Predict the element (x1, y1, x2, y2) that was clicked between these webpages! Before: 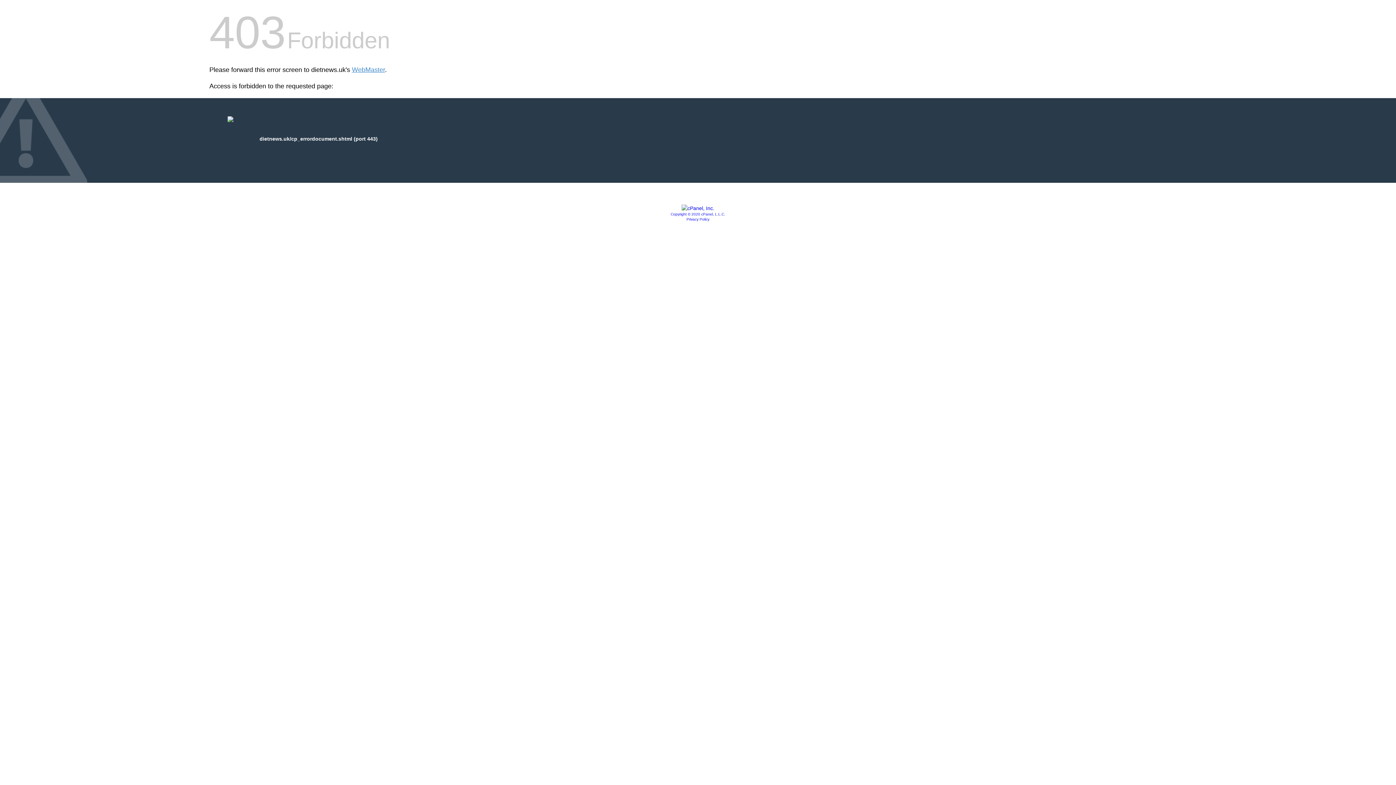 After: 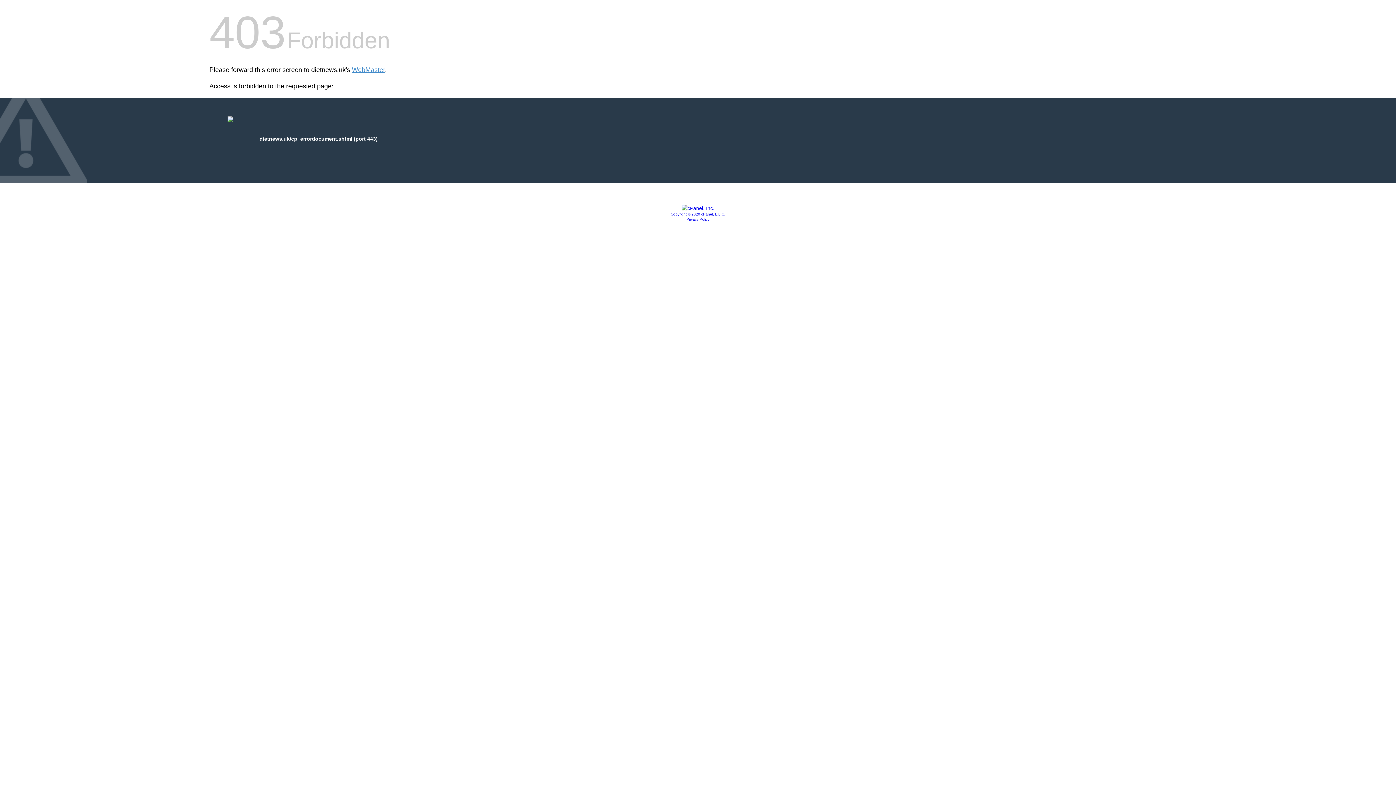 Action: bbox: (670, 212, 725, 216) label: Copyright © 2020 cPanel, L.L.C.